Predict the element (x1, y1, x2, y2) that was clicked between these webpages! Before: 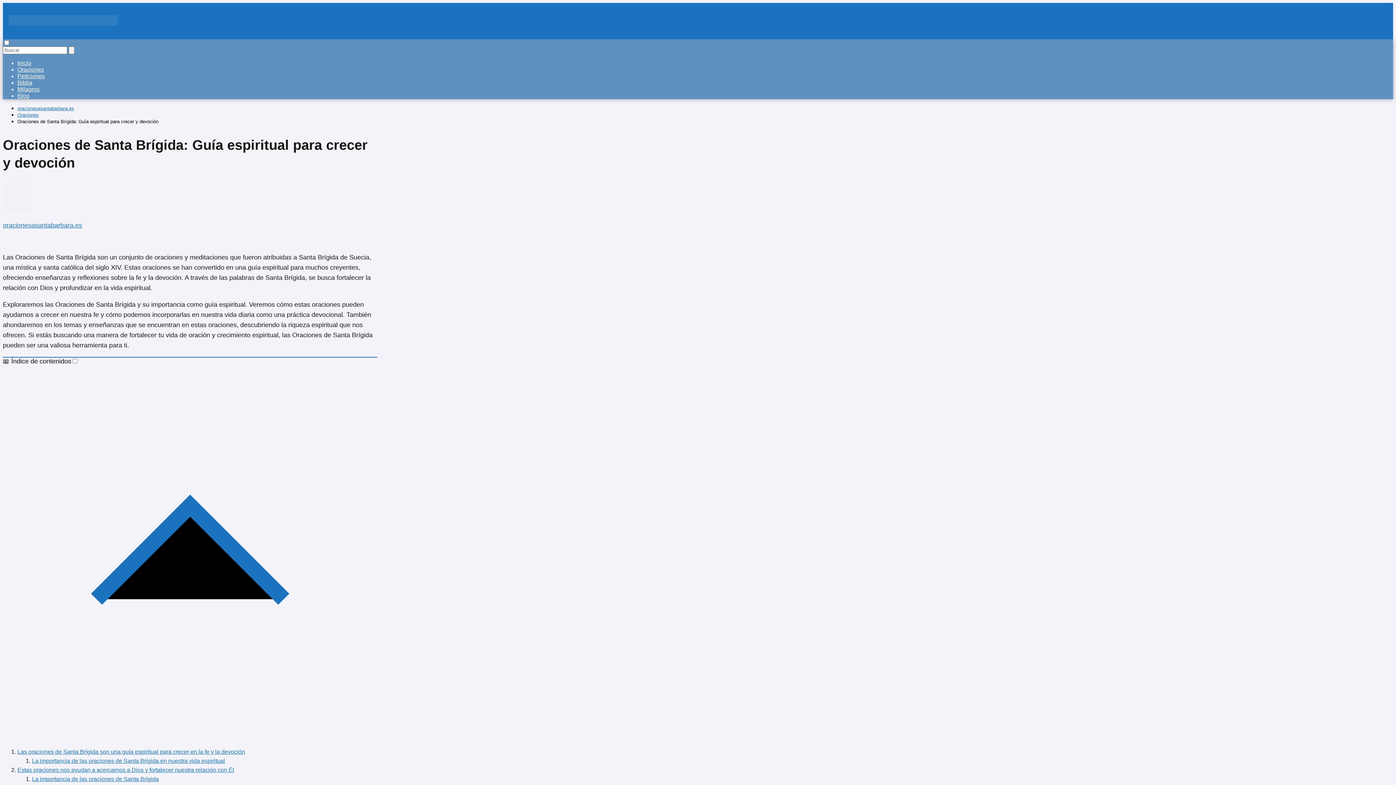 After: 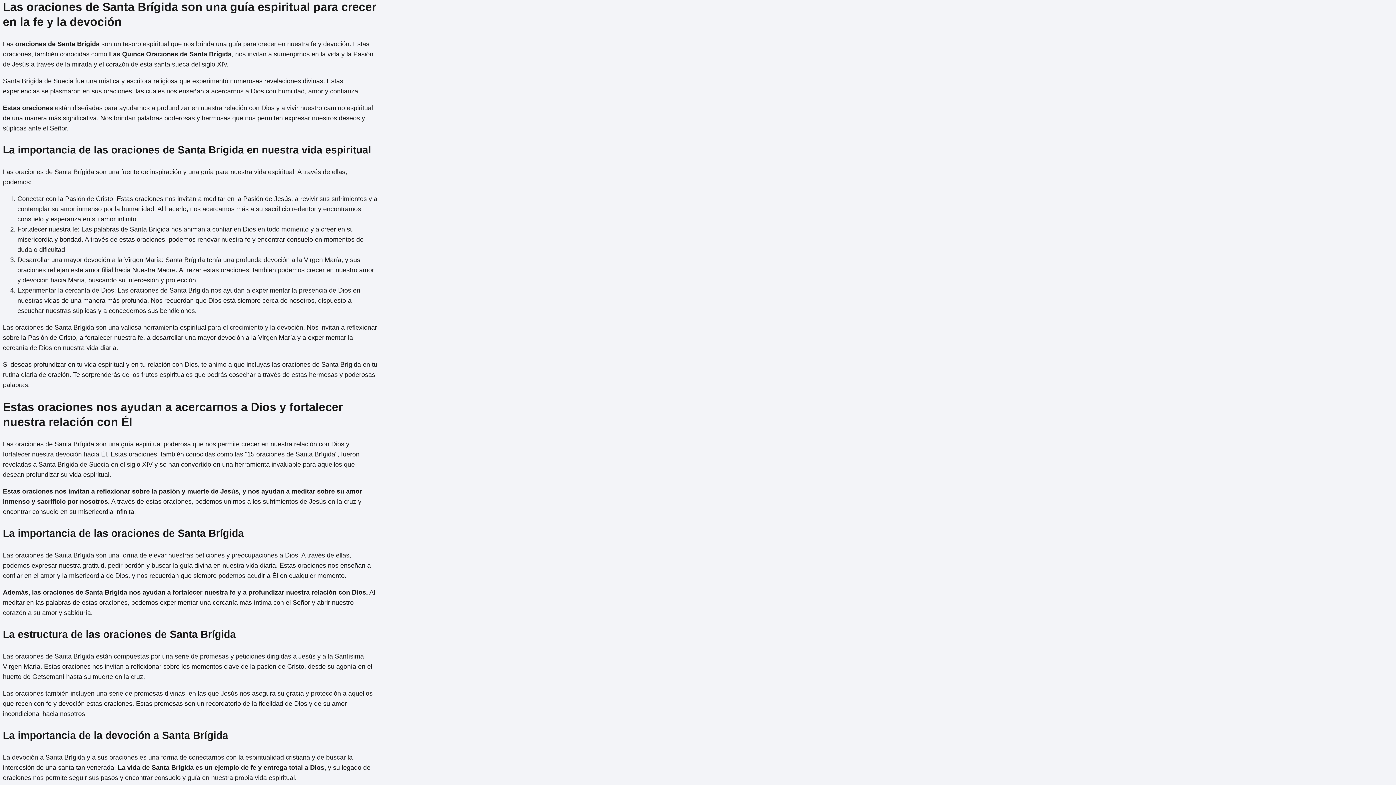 Action: label: Las oraciones de Santa Brígida son una guía espiritual para crecer en la fe y la devoción bbox: (17, 749, 245, 755)